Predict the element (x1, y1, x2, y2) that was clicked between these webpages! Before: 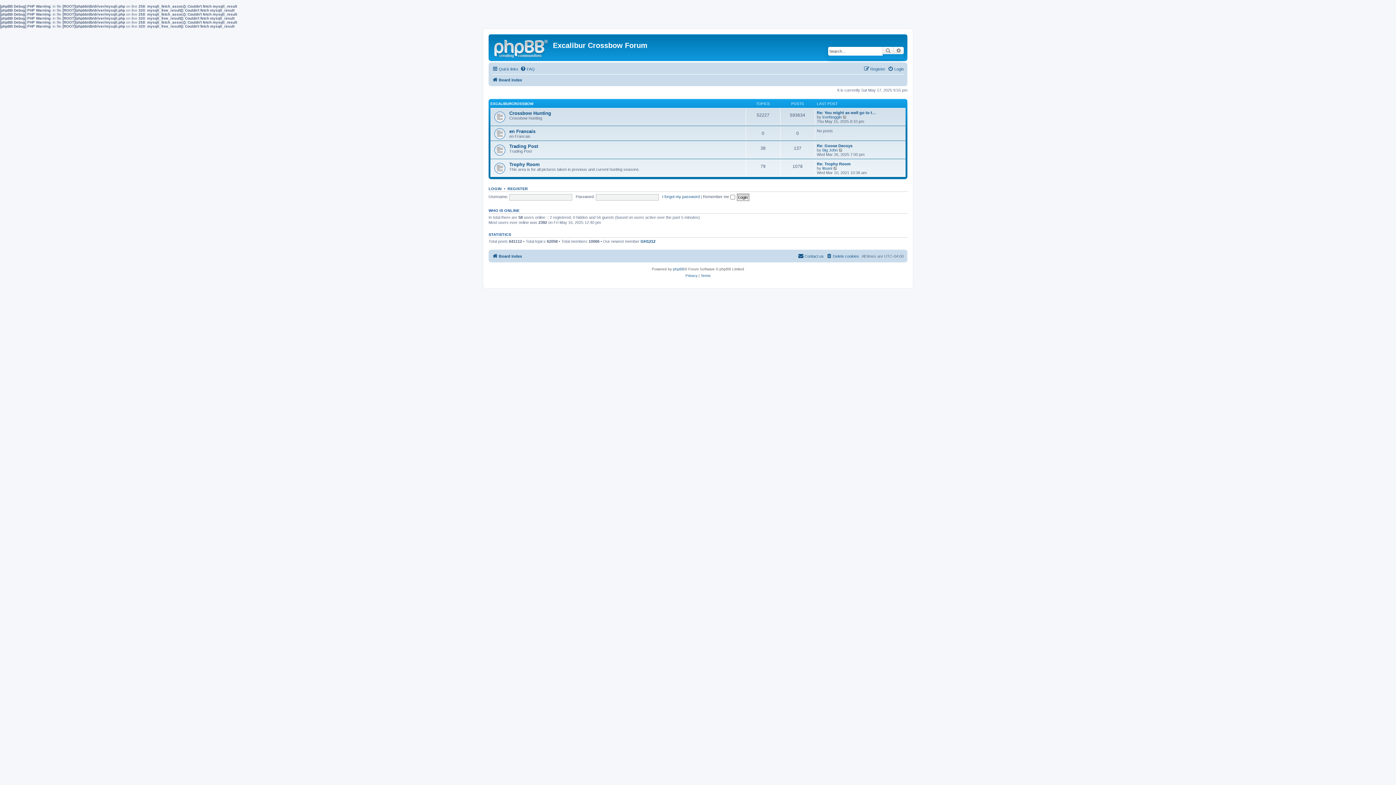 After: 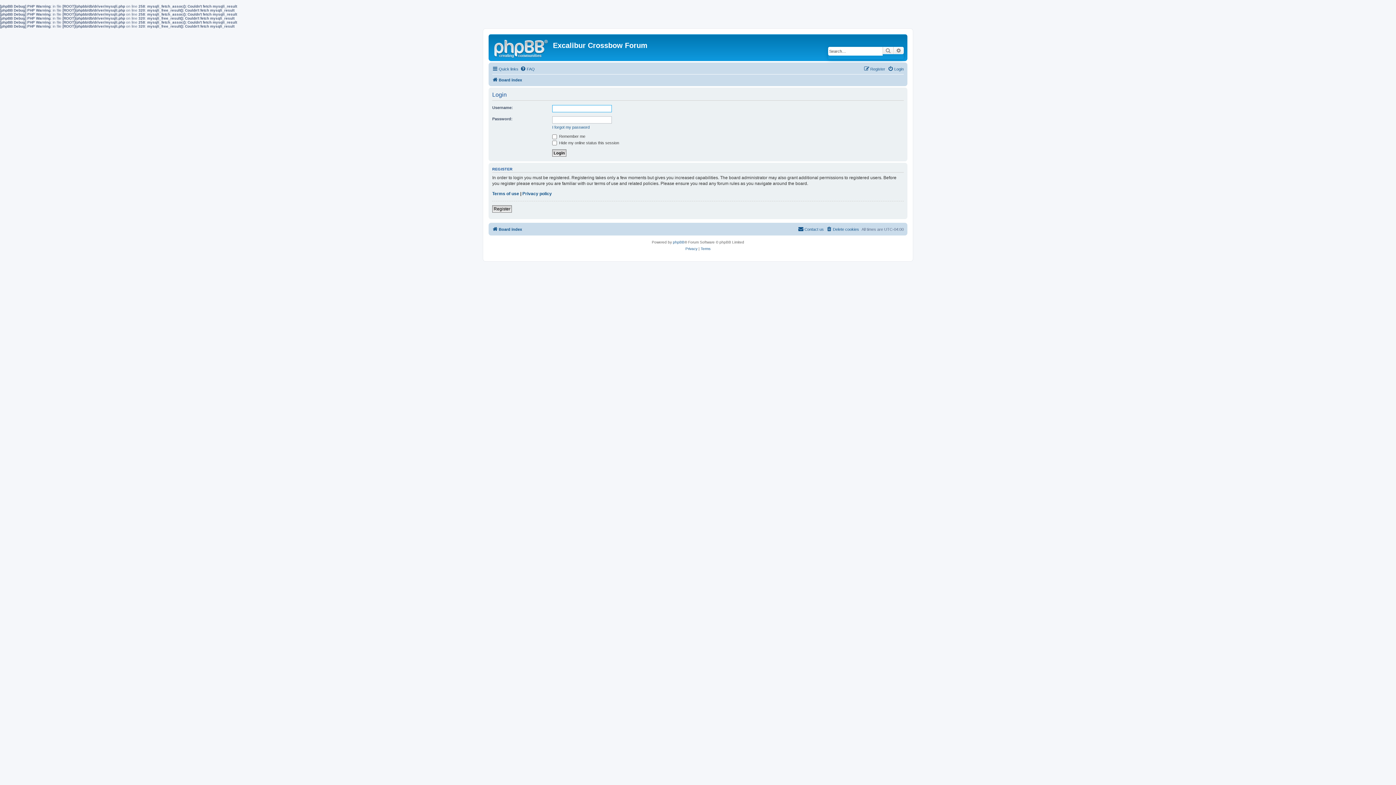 Action: label: Login bbox: (888, 64, 904, 73)